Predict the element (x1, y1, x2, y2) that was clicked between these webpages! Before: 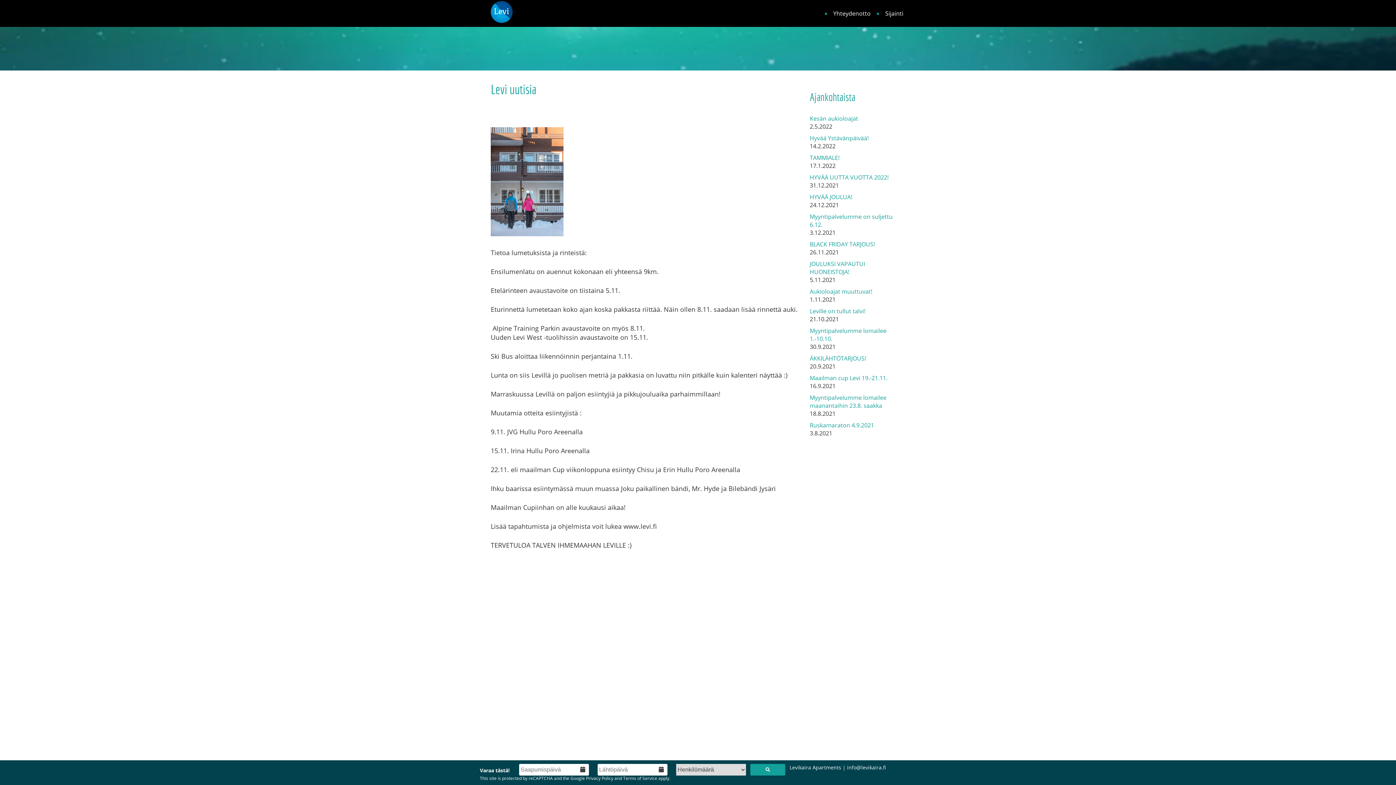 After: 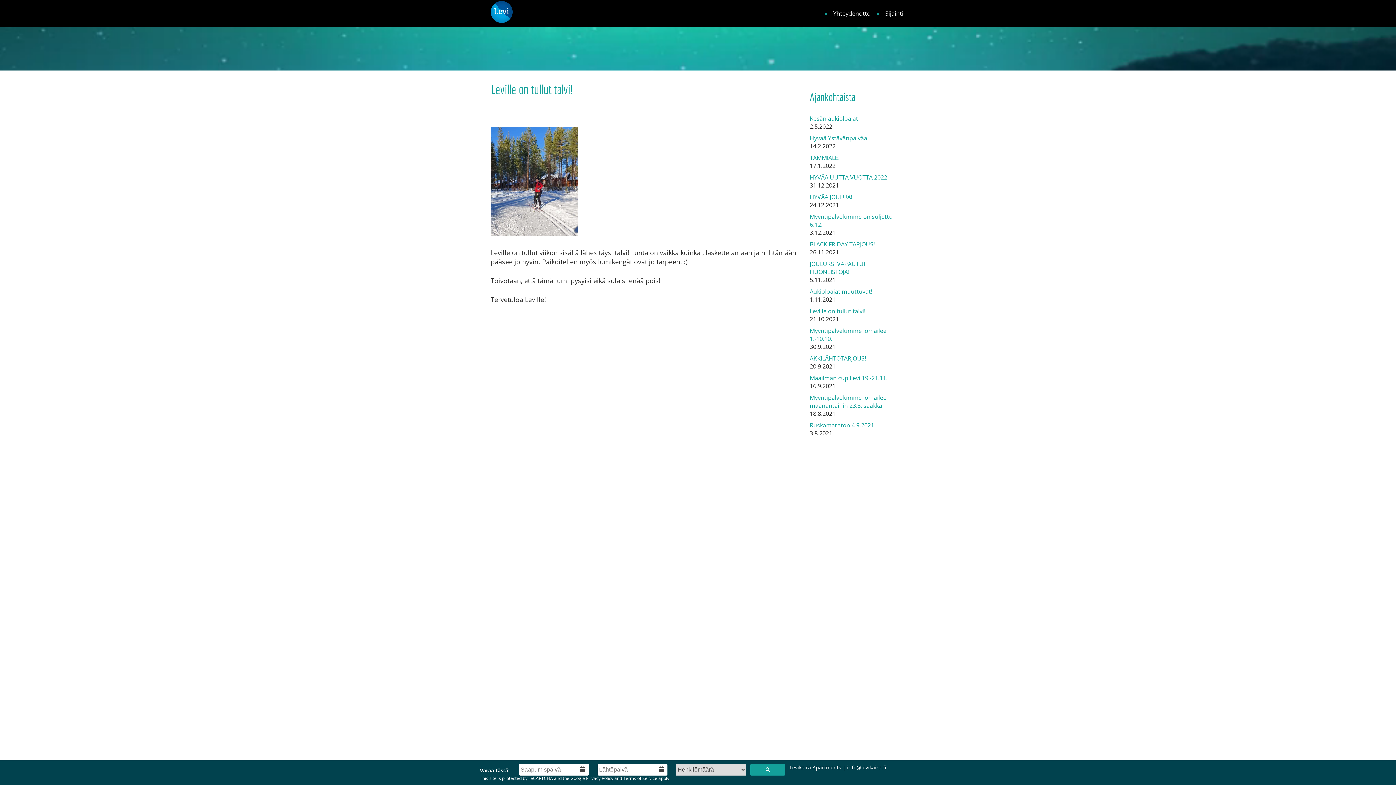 Action: label: Leville on tullut talvi! bbox: (810, 307, 865, 315)